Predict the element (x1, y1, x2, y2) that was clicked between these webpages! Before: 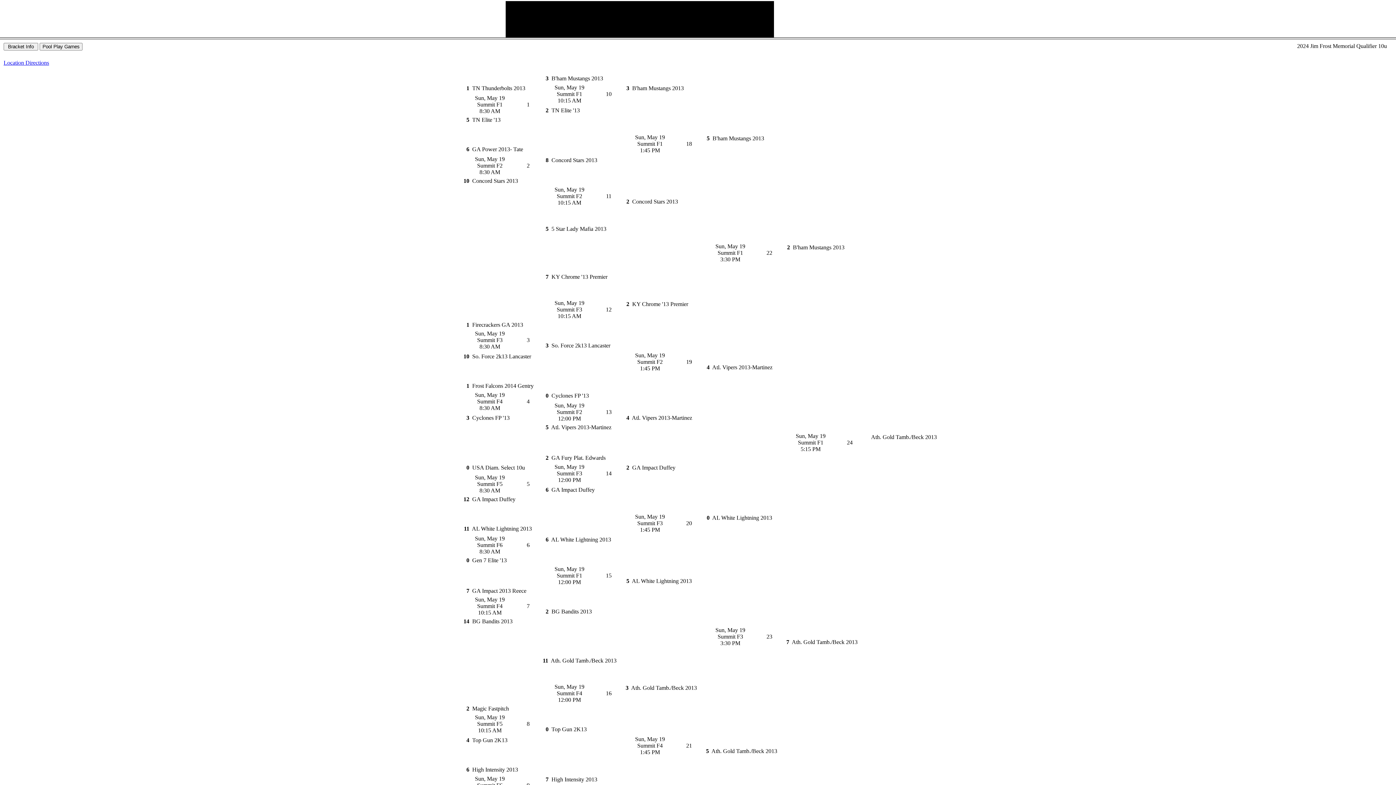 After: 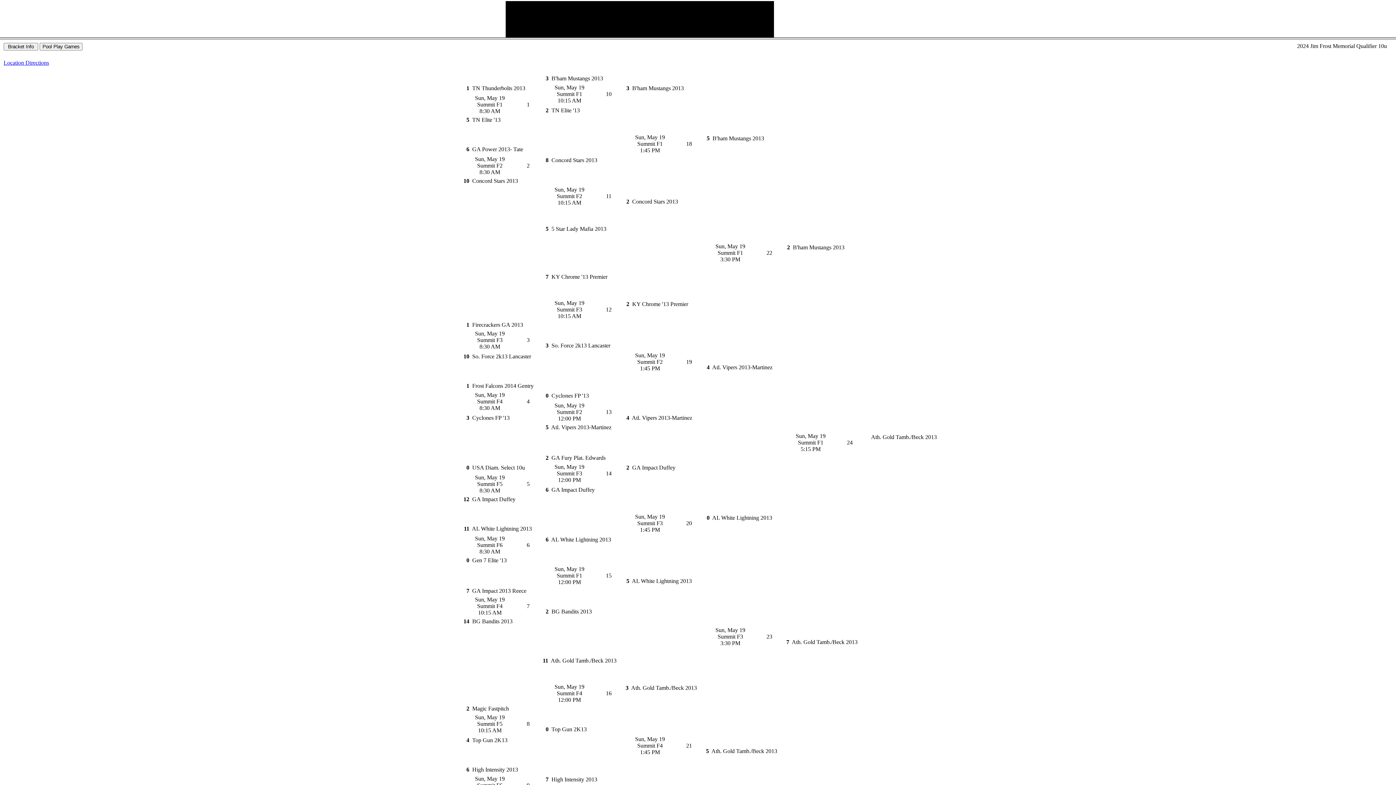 Action: bbox: (3, 59, 49, 65) label: Location Directions